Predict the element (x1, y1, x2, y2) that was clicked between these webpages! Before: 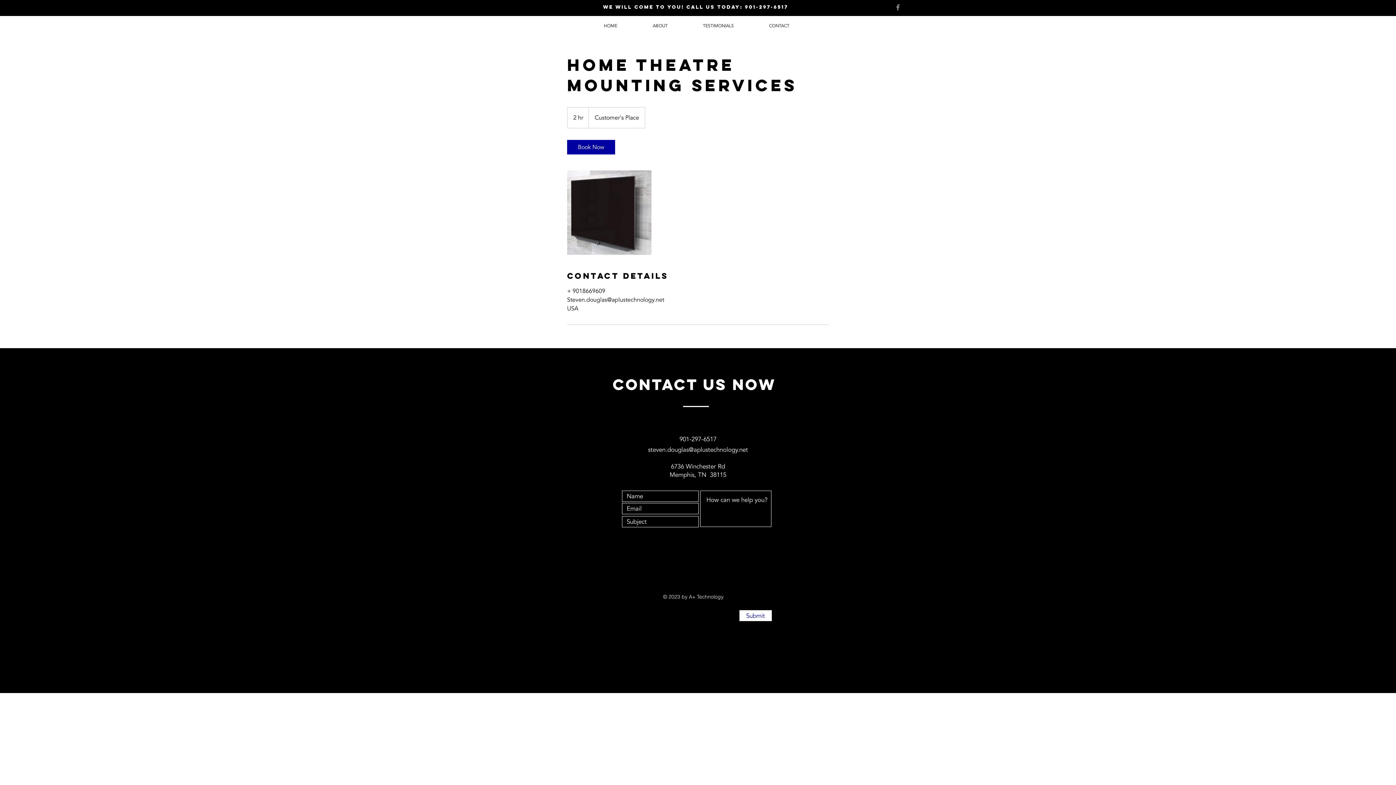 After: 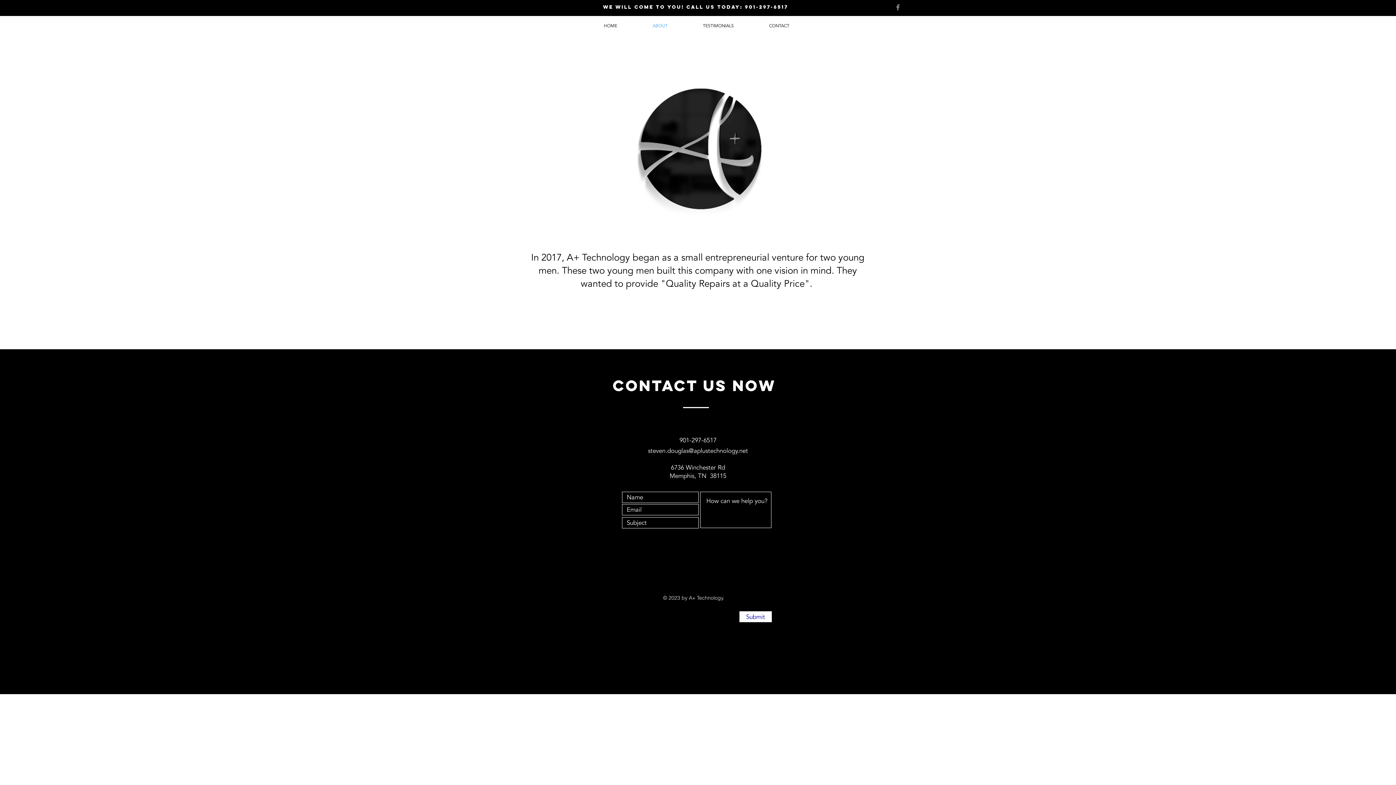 Action: label: ABOUT bbox: (635, 21, 685, 30)